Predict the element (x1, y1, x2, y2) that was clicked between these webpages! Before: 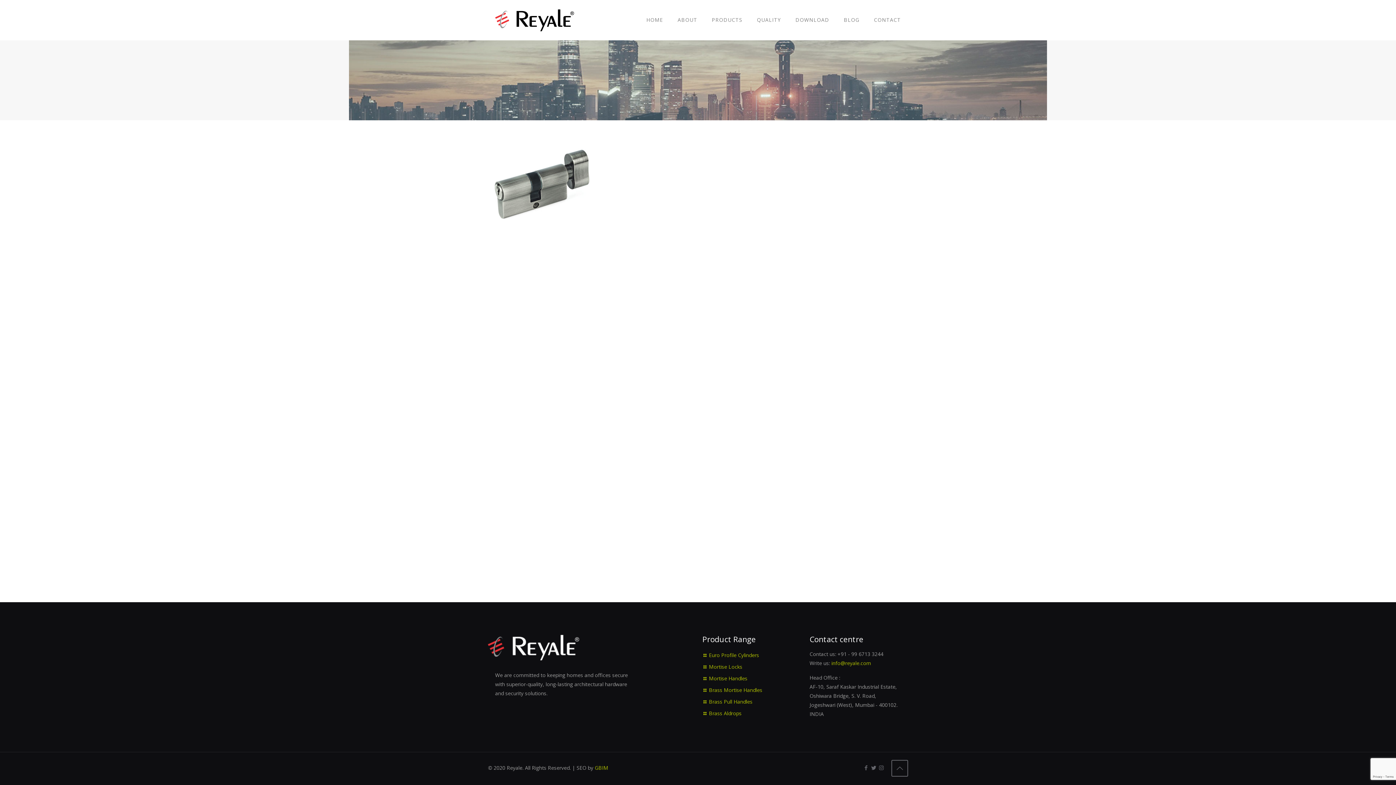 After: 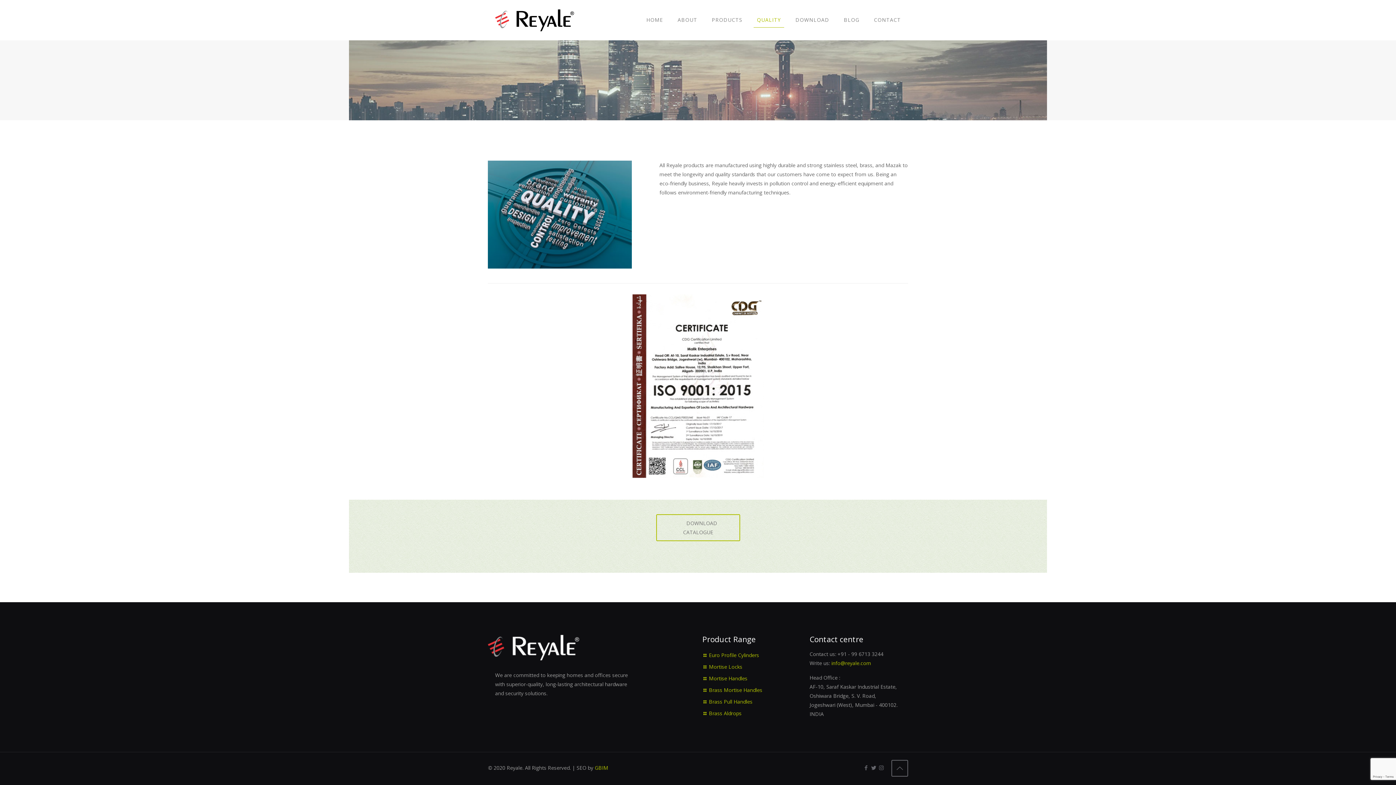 Action: label: QUALITY bbox: (749, 0, 788, 40)